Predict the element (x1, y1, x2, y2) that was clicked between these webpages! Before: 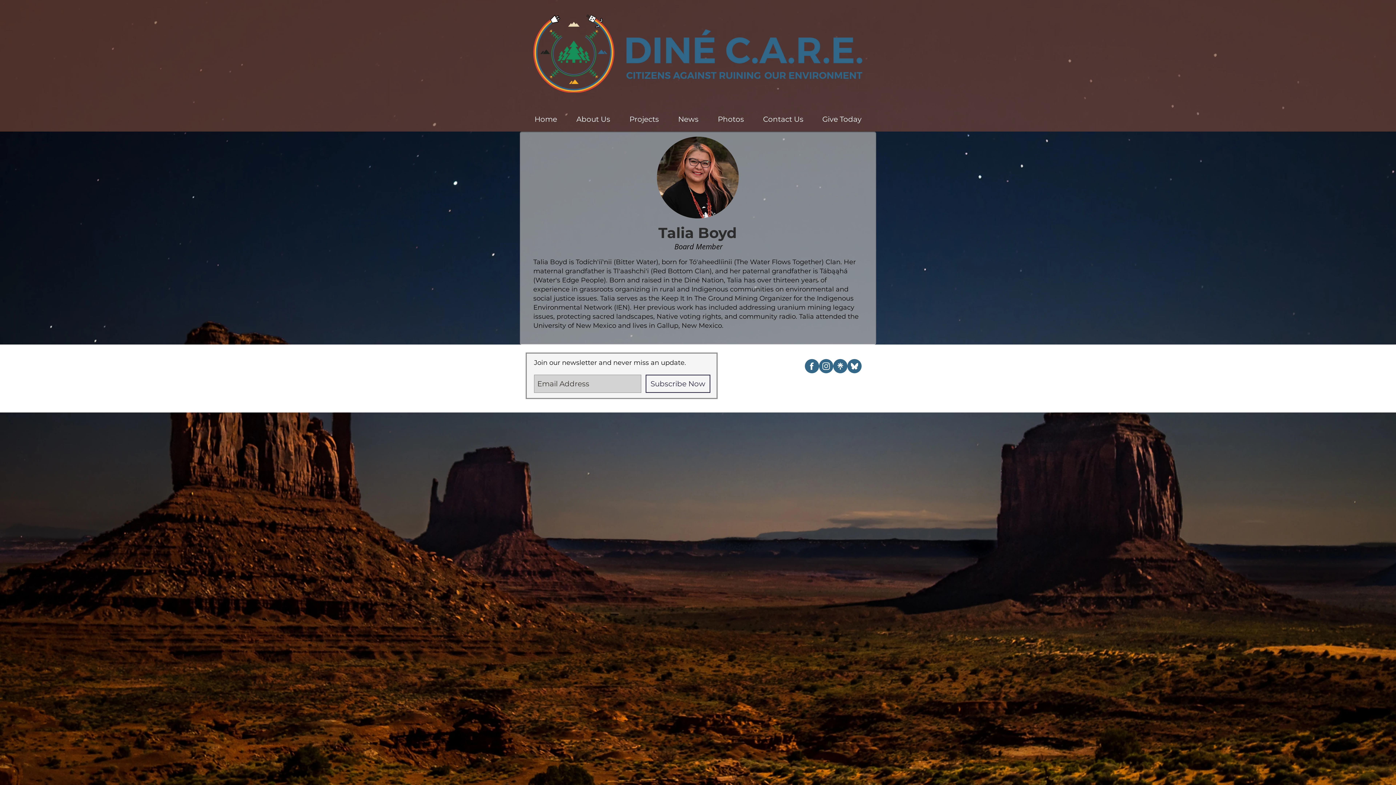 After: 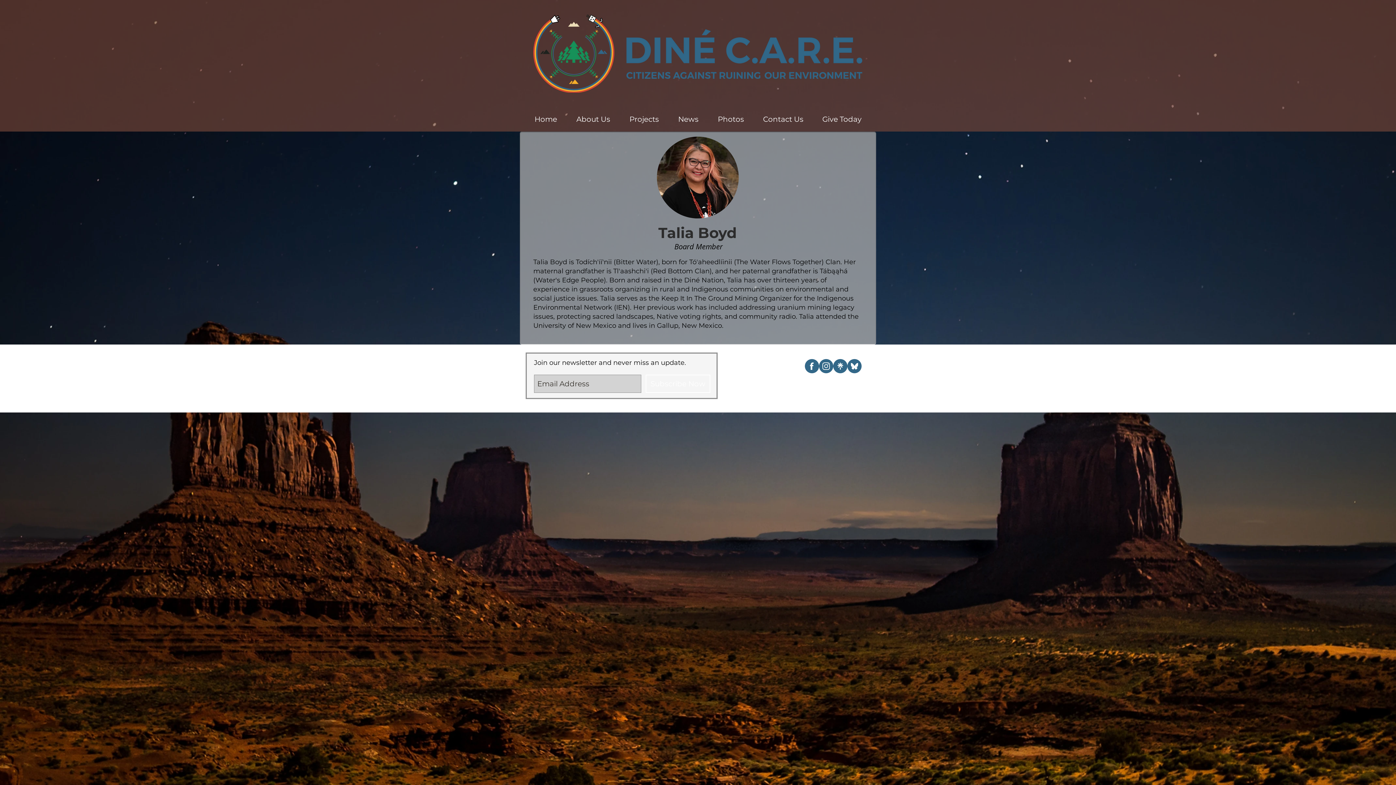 Action: bbox: (645, 374, 710, 393) label: Subscribe Now